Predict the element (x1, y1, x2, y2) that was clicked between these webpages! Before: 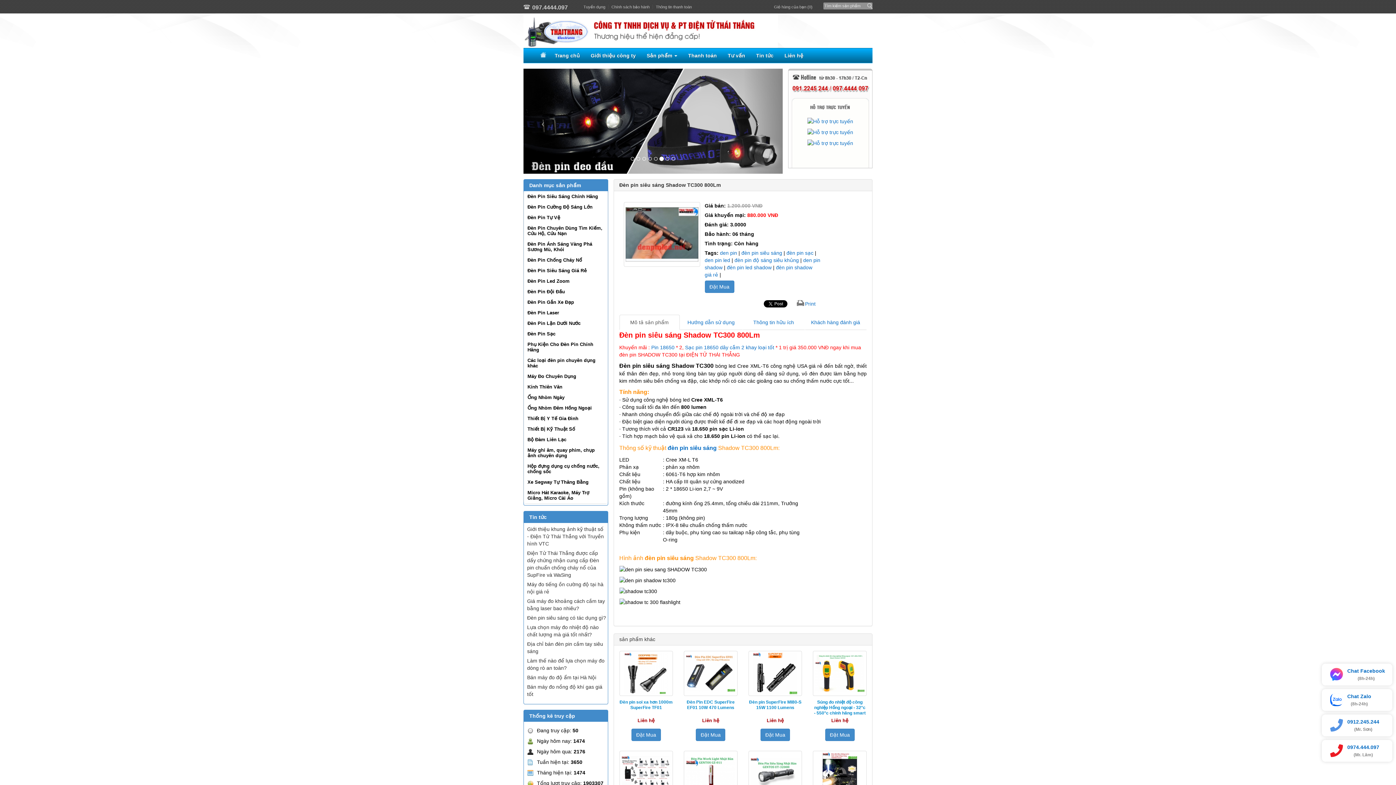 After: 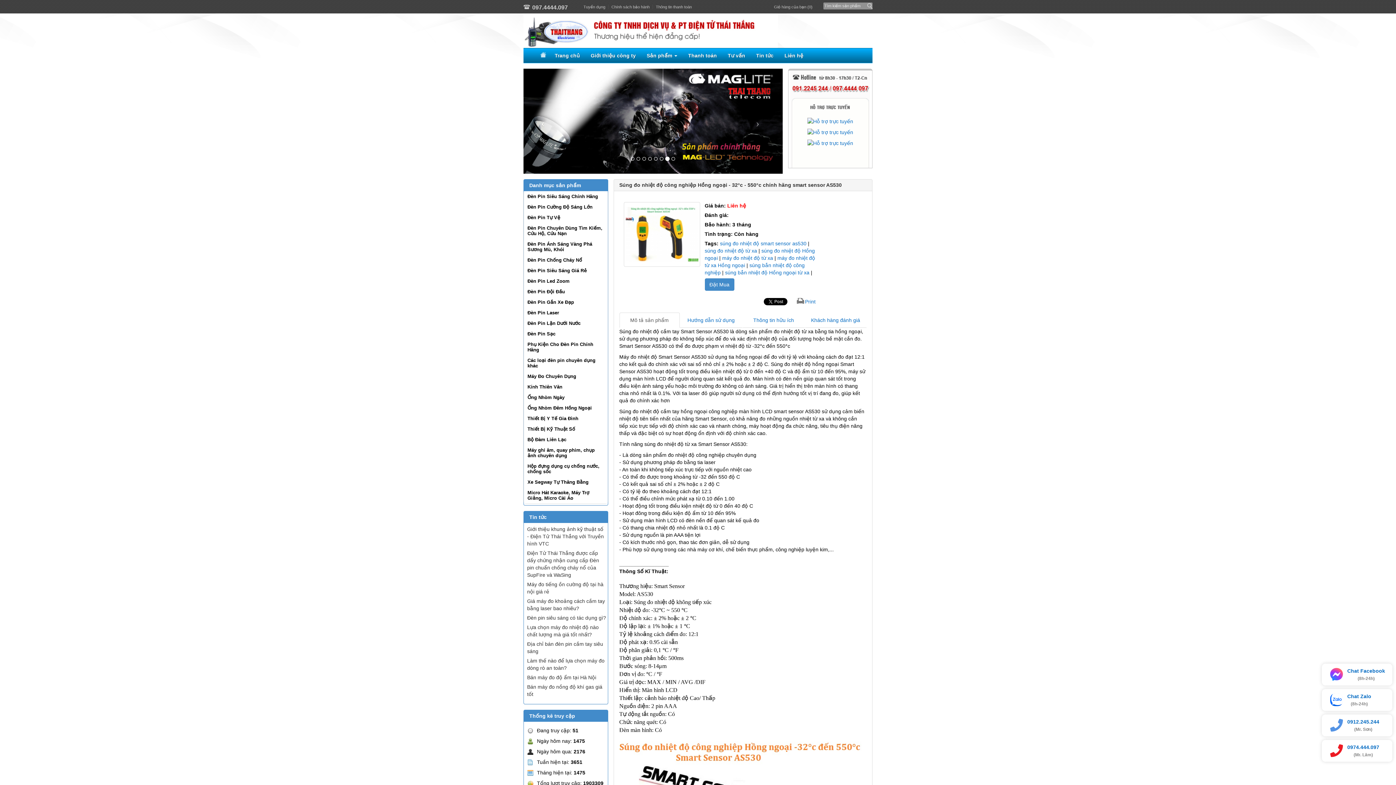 Action: bbox: (813, 651, 866, 696)